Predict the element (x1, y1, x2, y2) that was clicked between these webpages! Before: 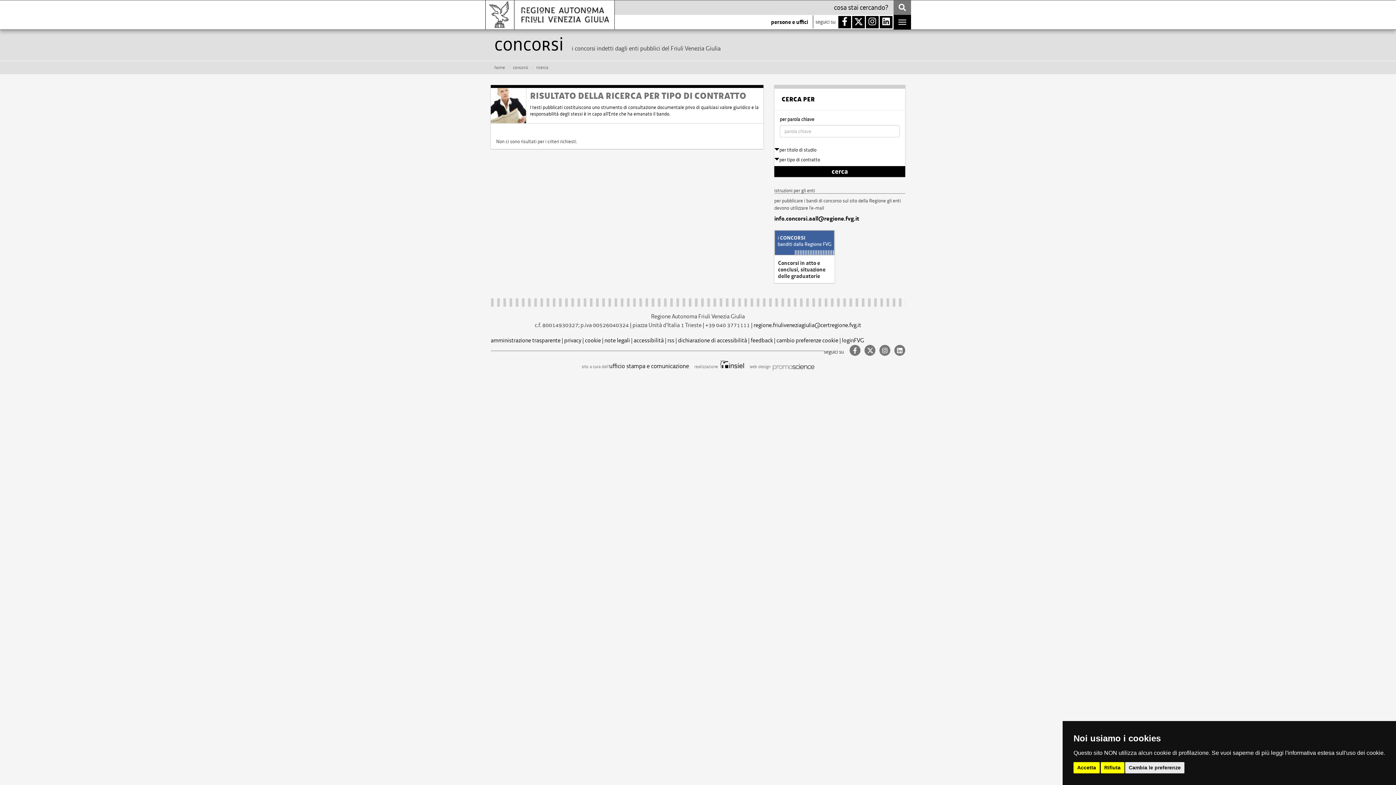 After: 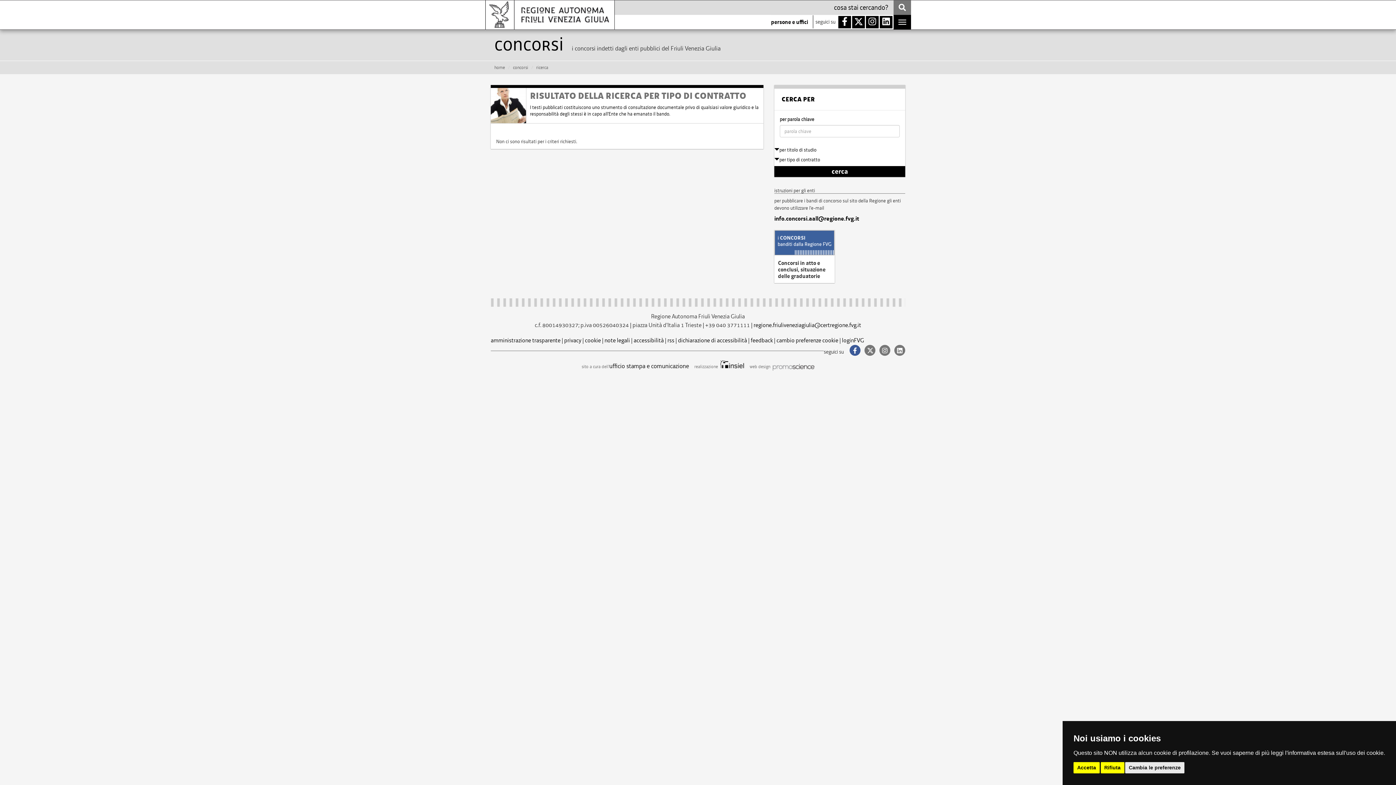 Action: label:   bbox: (846, 347, 861, 354)